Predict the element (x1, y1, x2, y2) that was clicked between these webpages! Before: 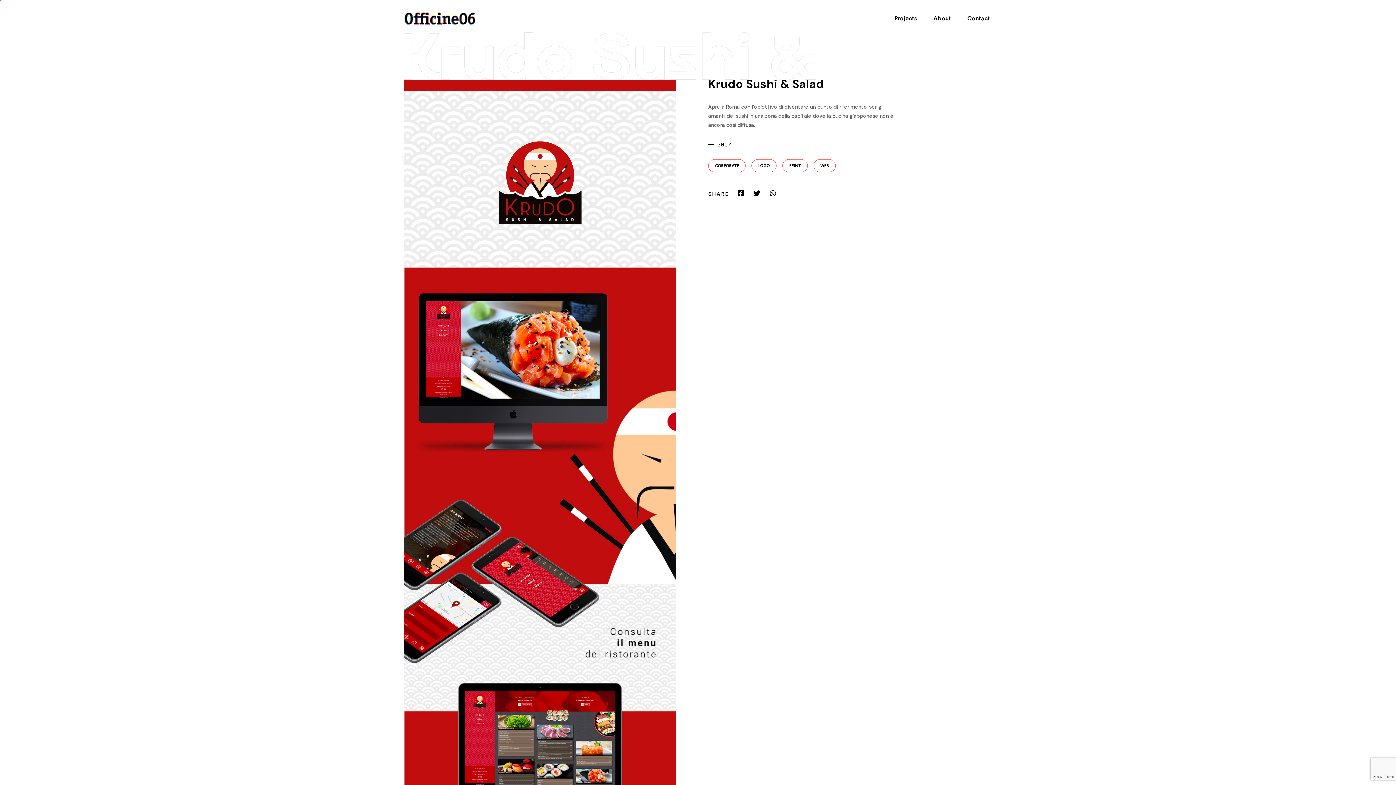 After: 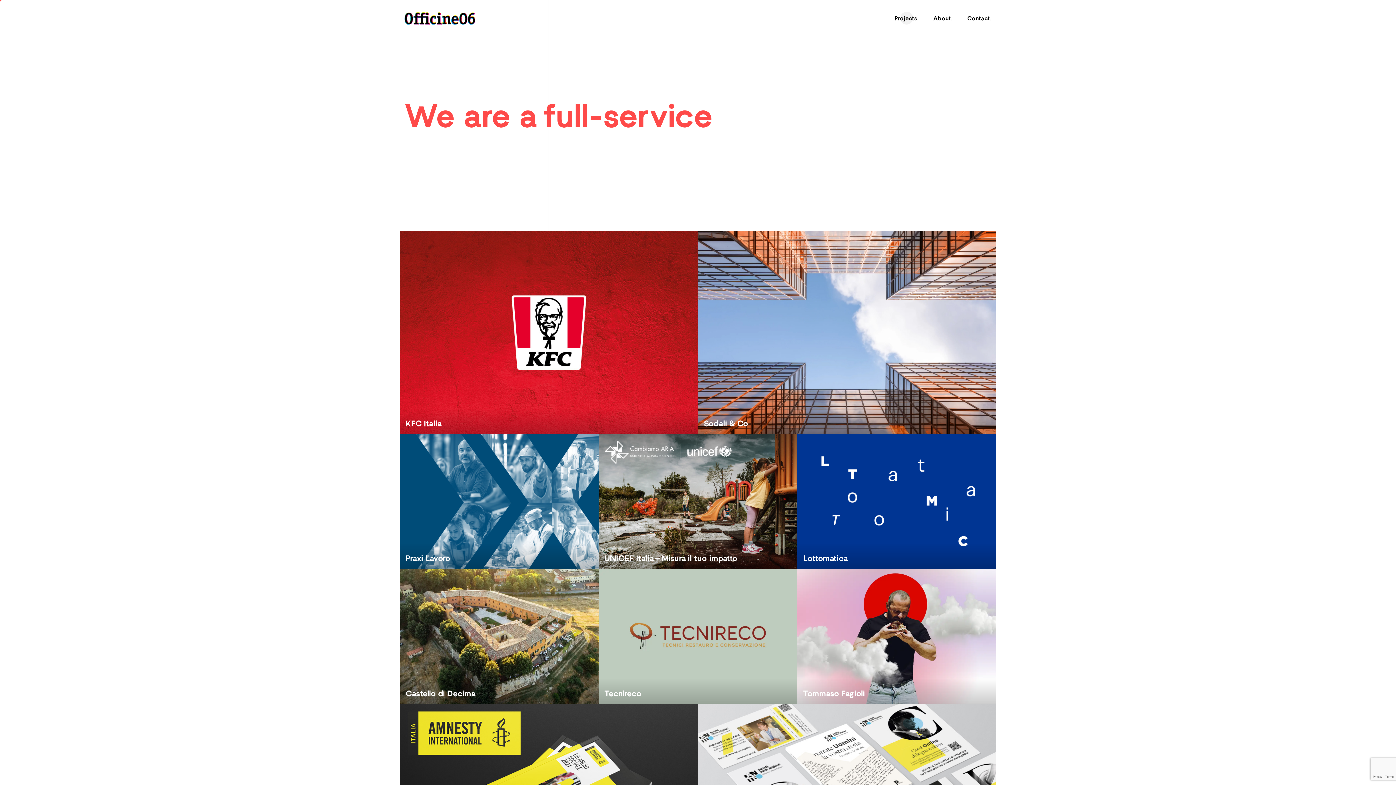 Action: label: Projects. bbox: (887, 9, 926, 27)